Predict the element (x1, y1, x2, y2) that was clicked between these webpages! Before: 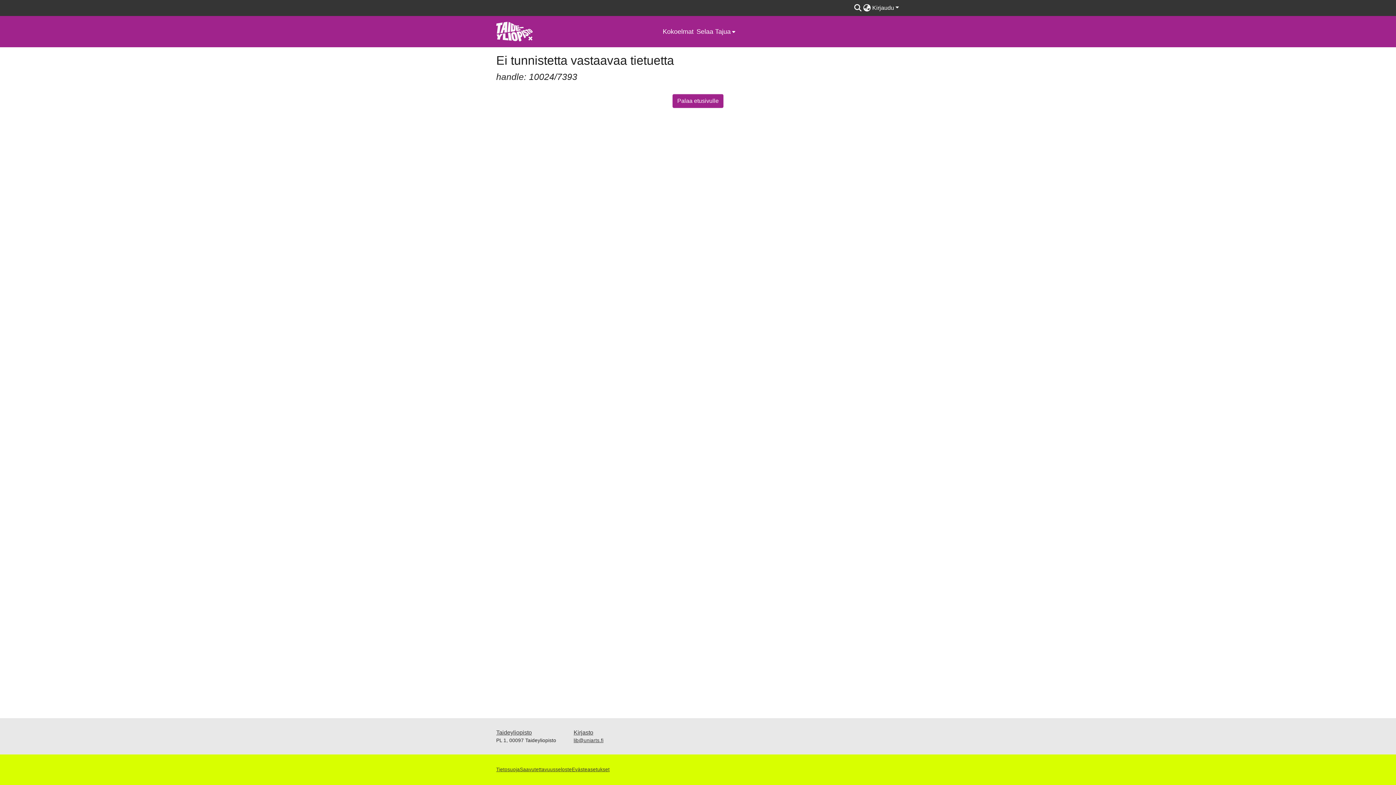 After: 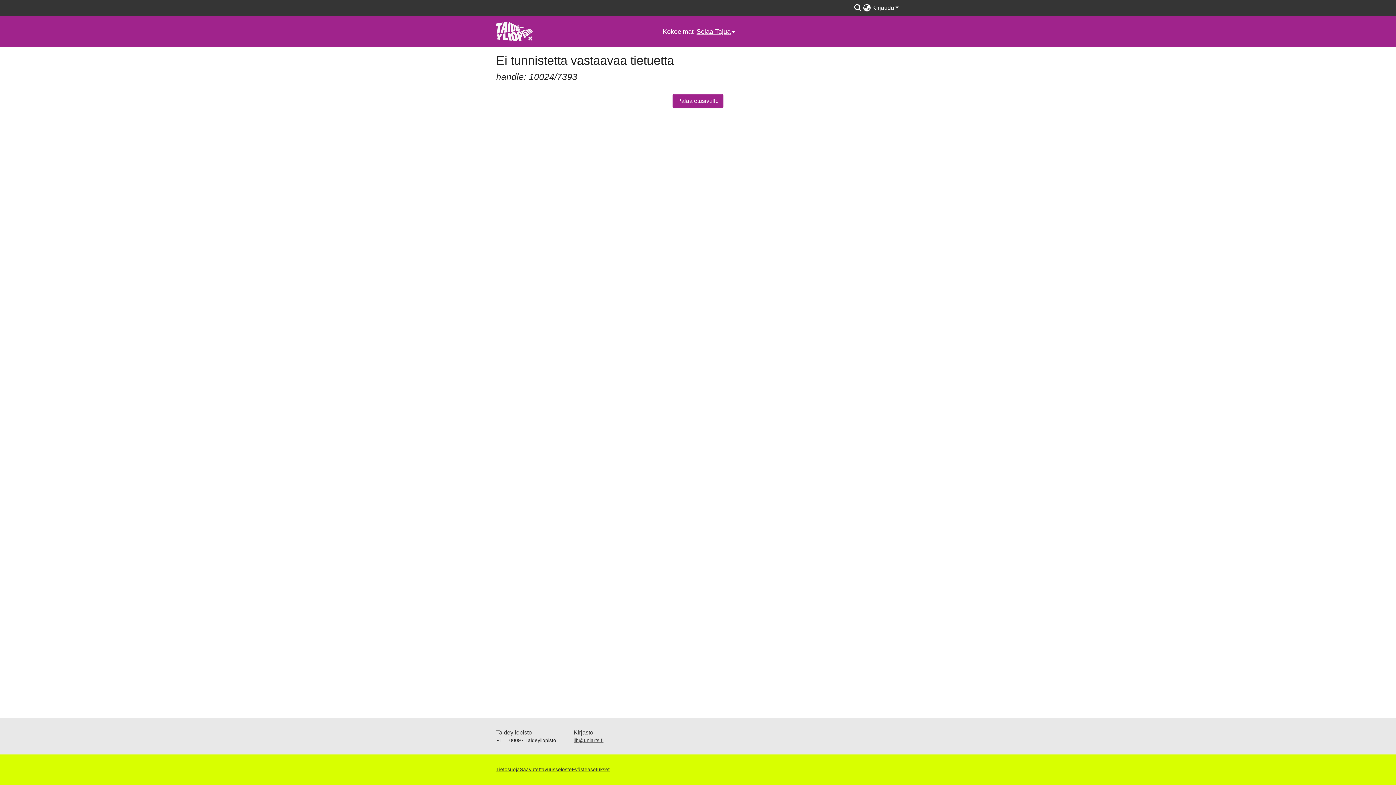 Action: bbox: (695, 26, 735, 36) label: Selaa Tajua